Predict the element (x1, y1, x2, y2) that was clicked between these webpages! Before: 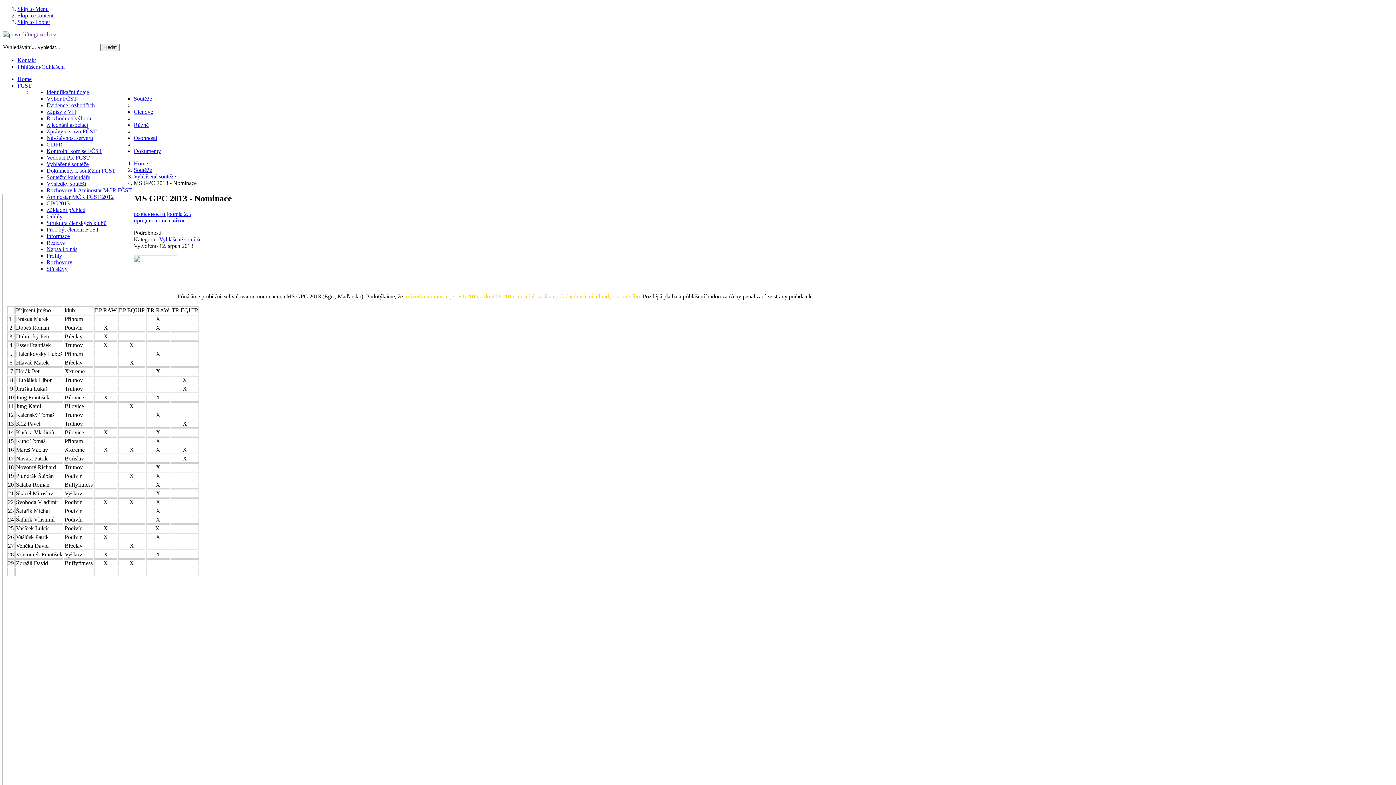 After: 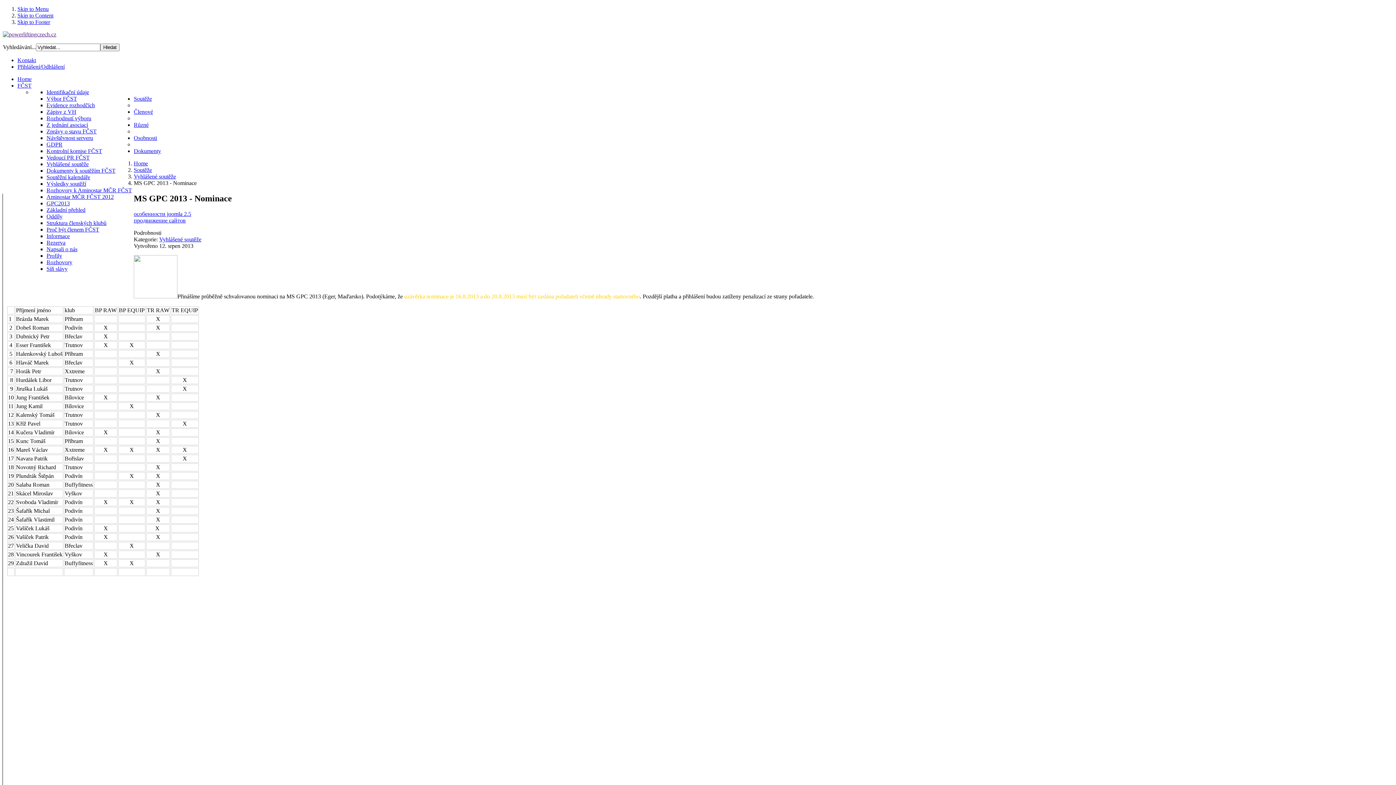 Action: label: продвижение сайтов bbox: (133, 217, 185, 223)